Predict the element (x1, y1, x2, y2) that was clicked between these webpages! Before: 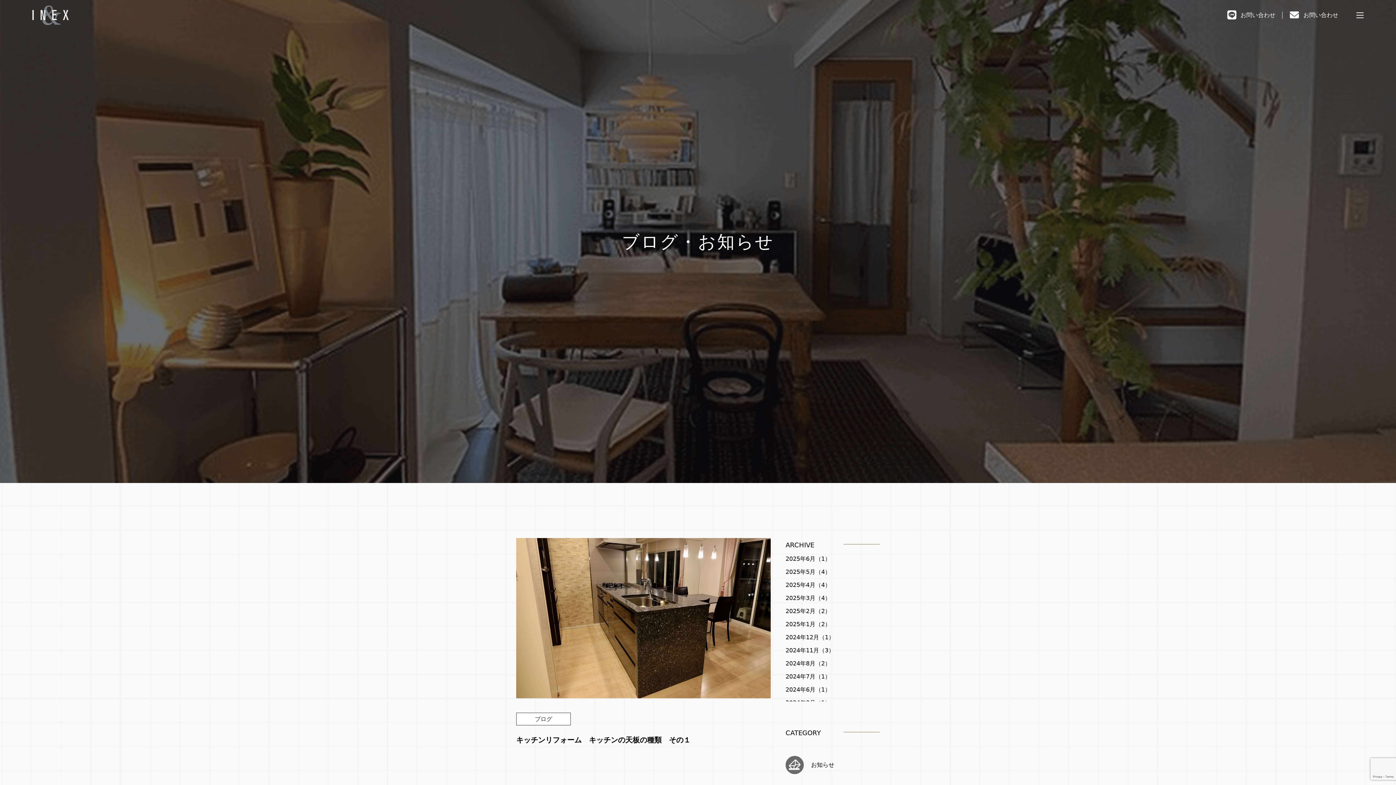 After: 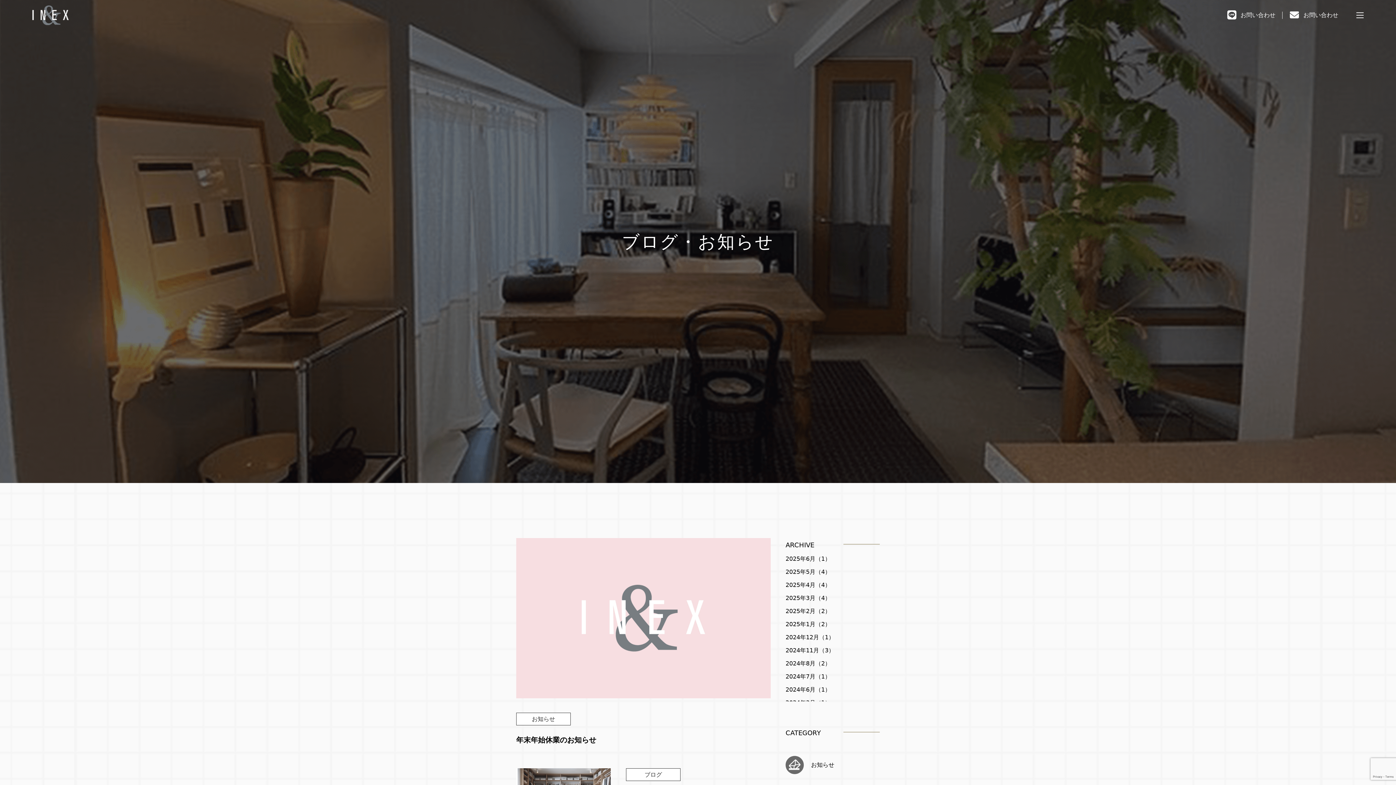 Action: label: 2024年11月（3） bbox: (785, 647, 834, 654)